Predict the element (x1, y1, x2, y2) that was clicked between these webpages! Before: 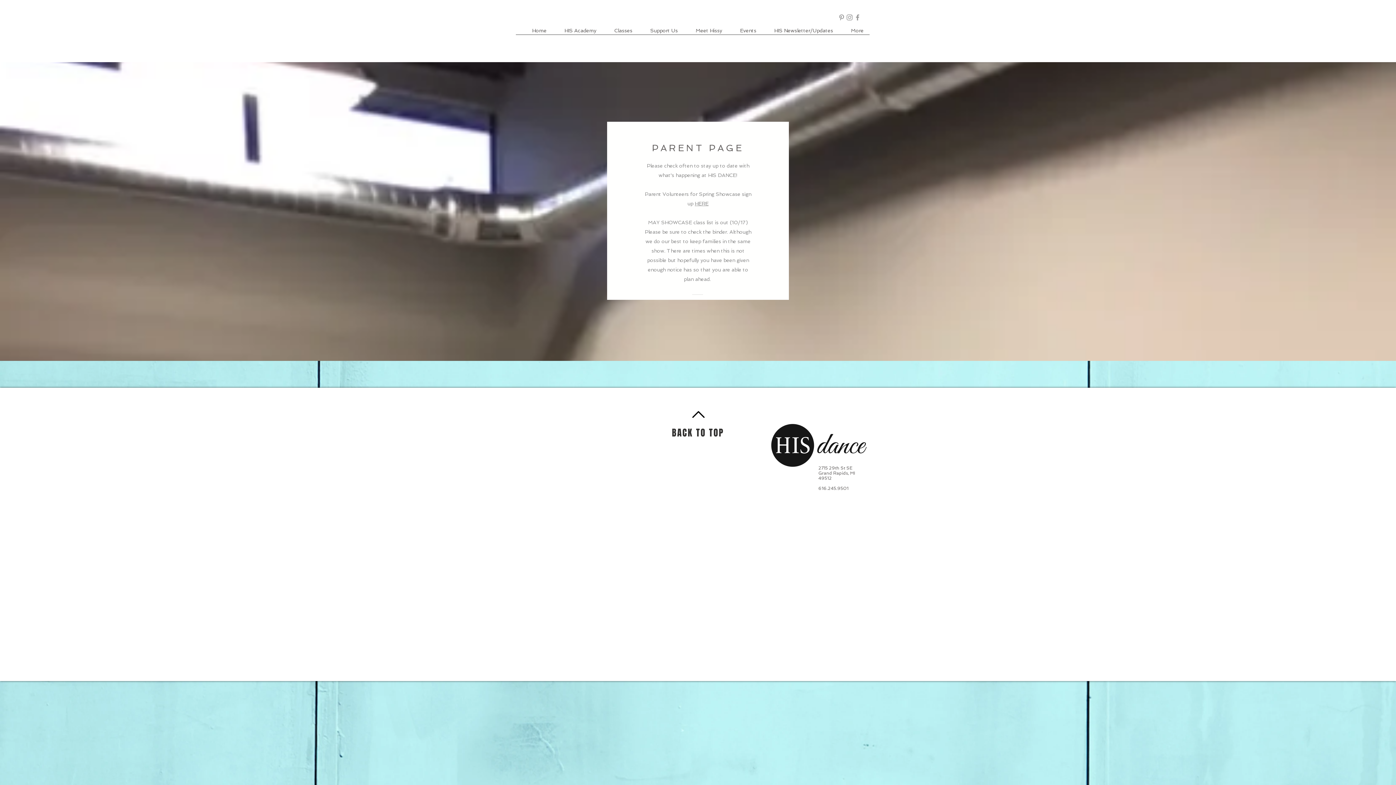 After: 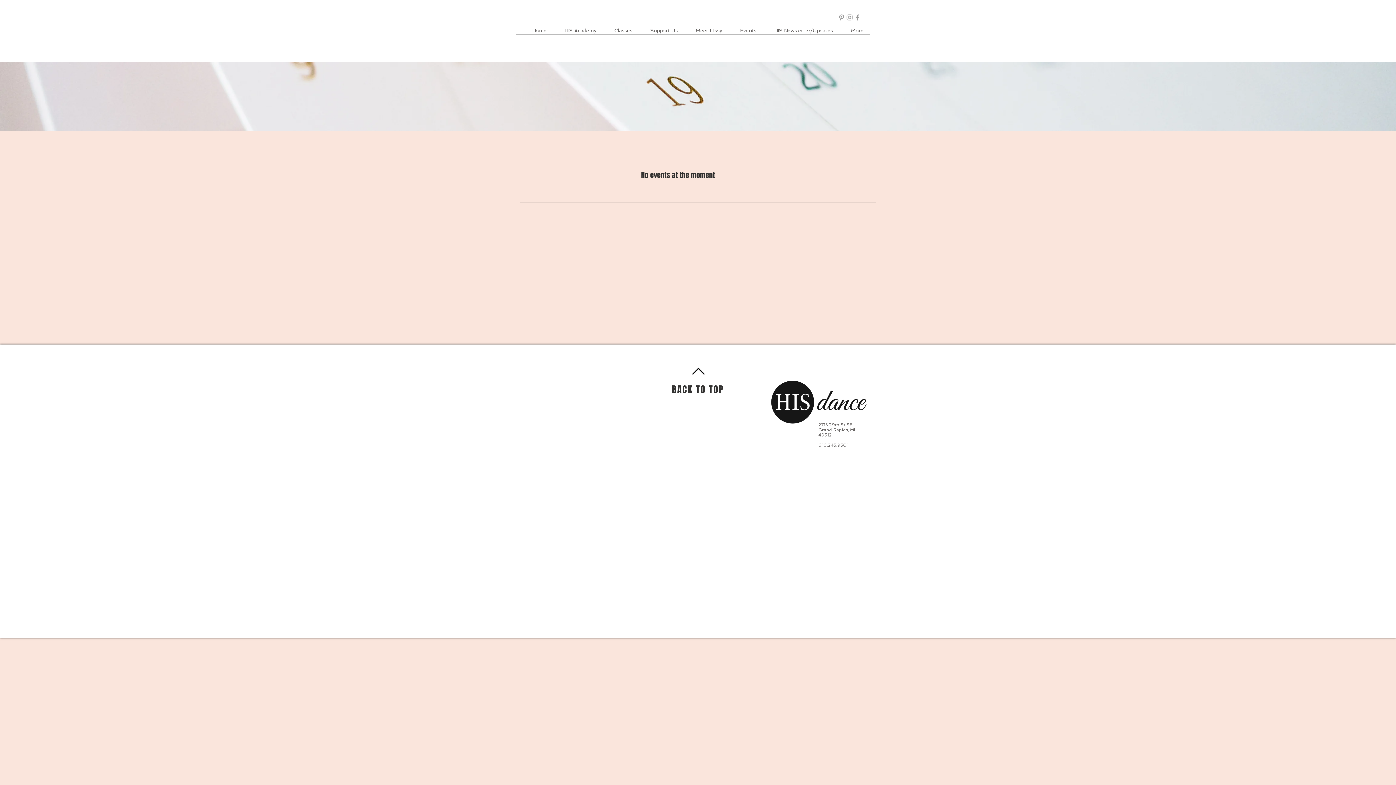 Action: label: Events bbox: (731, 21, 765, 39)